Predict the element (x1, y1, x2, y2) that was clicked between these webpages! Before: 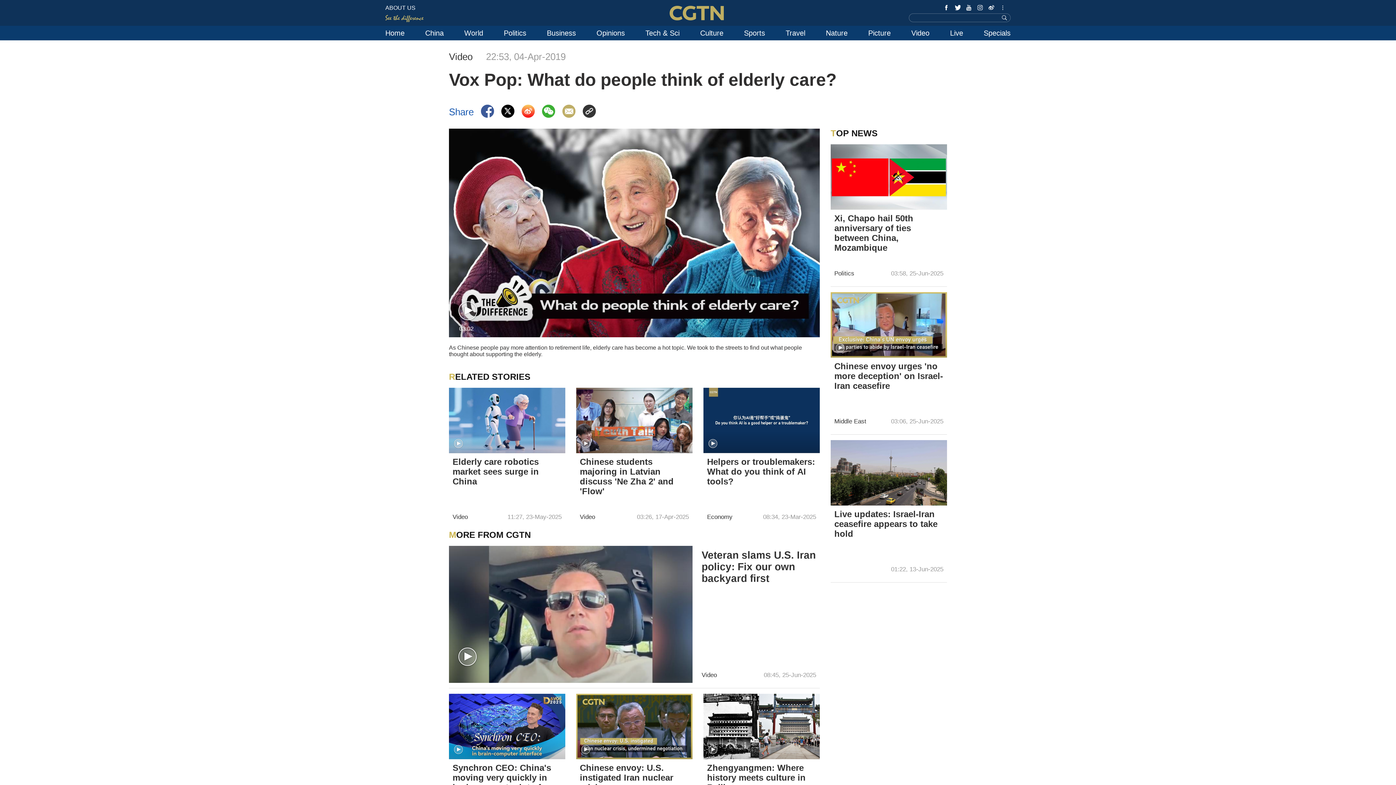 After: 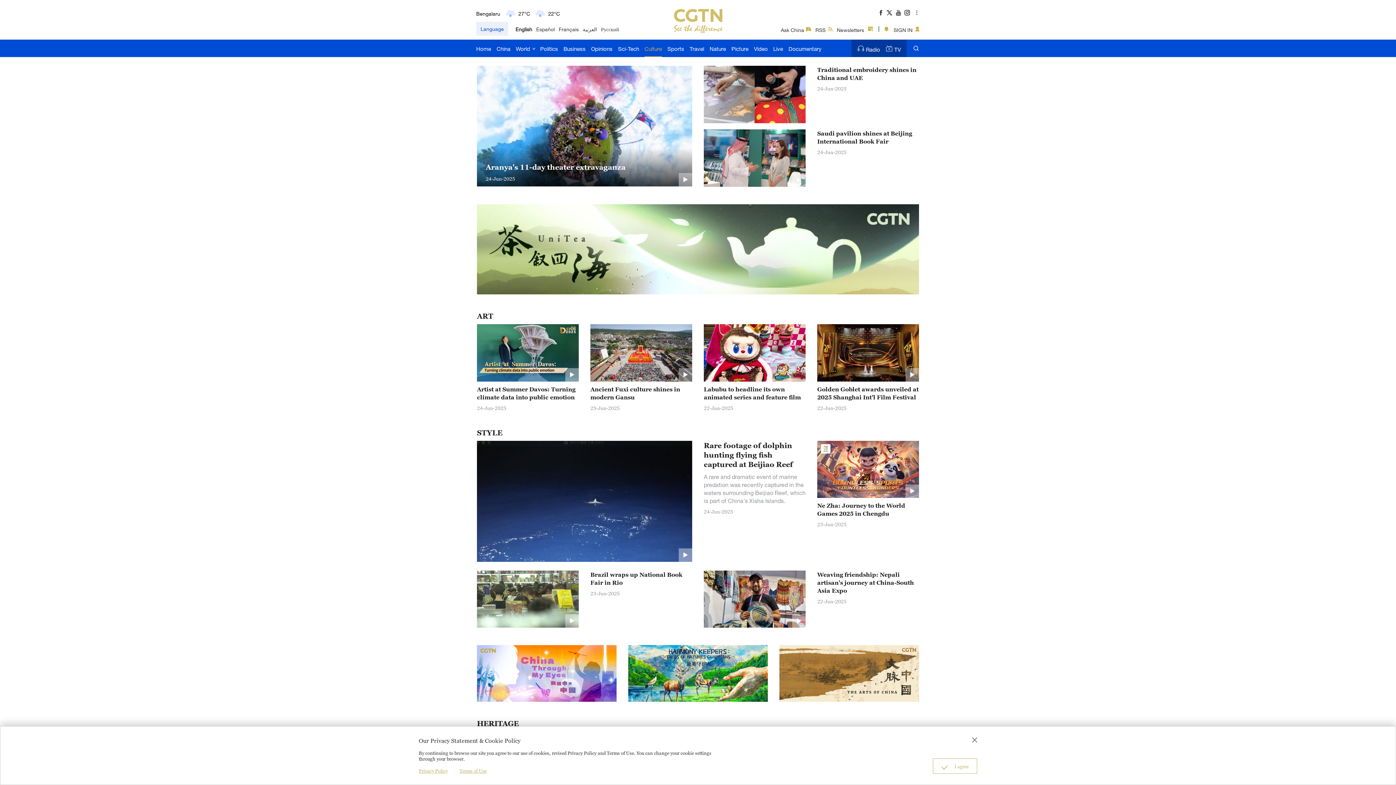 Action: label: Culture bbox: (700, 25, 723, 40)